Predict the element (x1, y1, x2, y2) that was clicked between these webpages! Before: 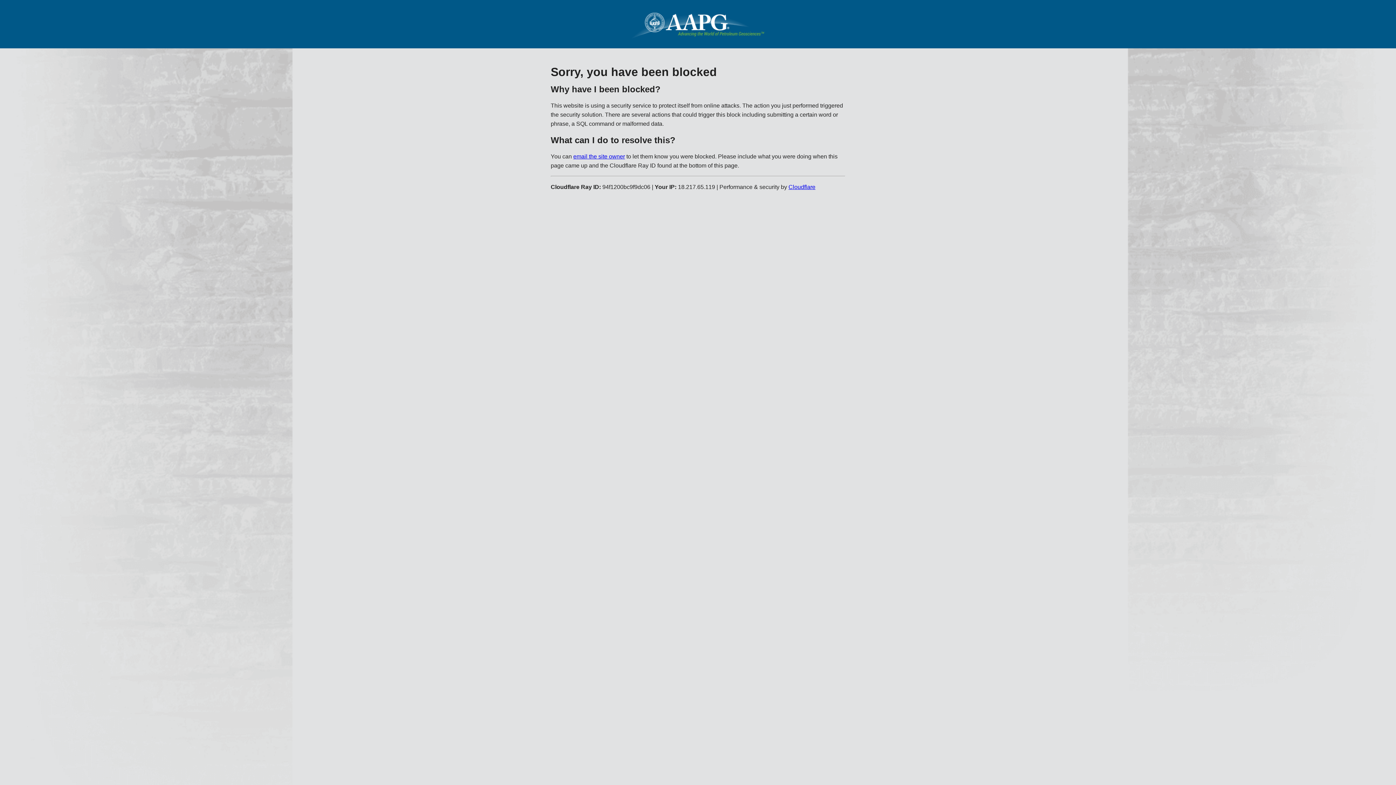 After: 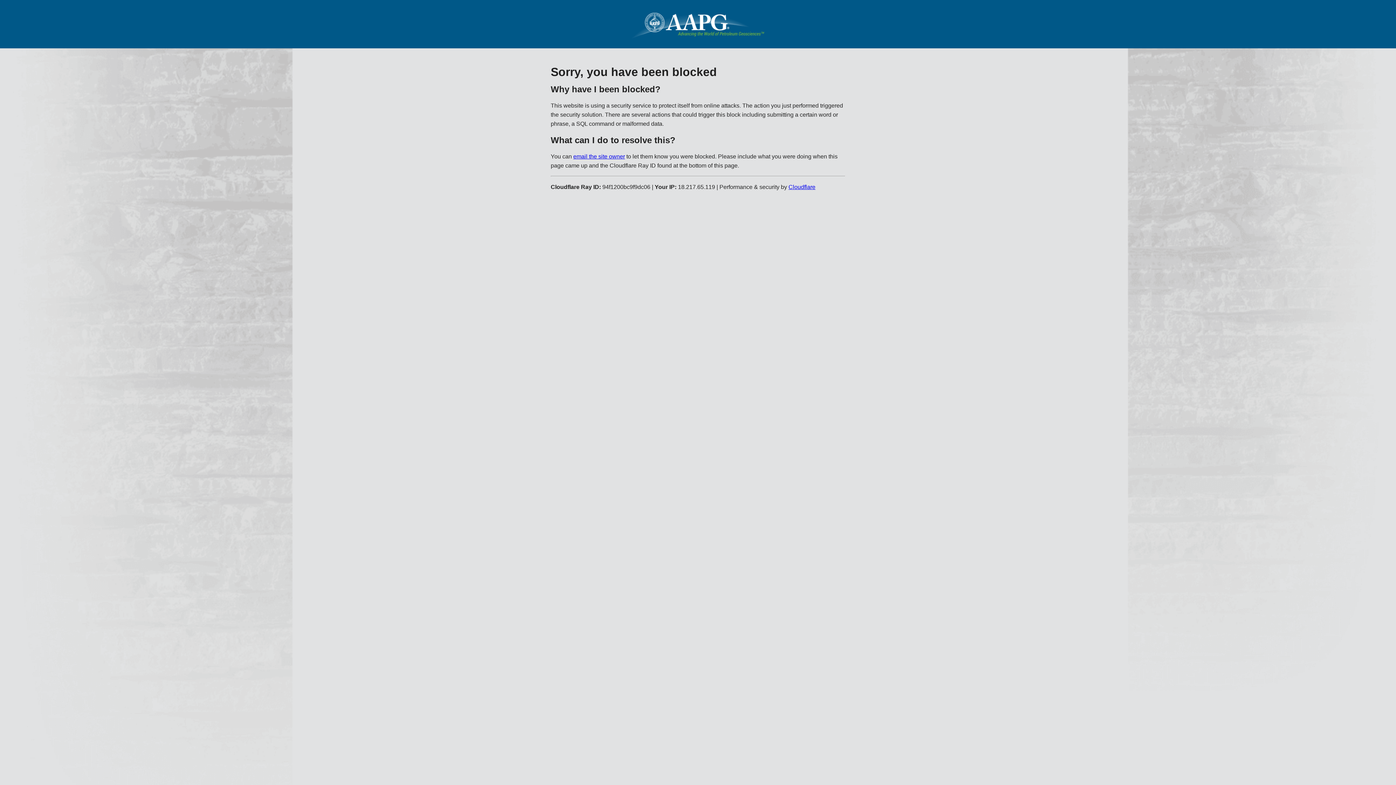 Action: label: Cloudflare bbox: (788, 183, 815, 190)